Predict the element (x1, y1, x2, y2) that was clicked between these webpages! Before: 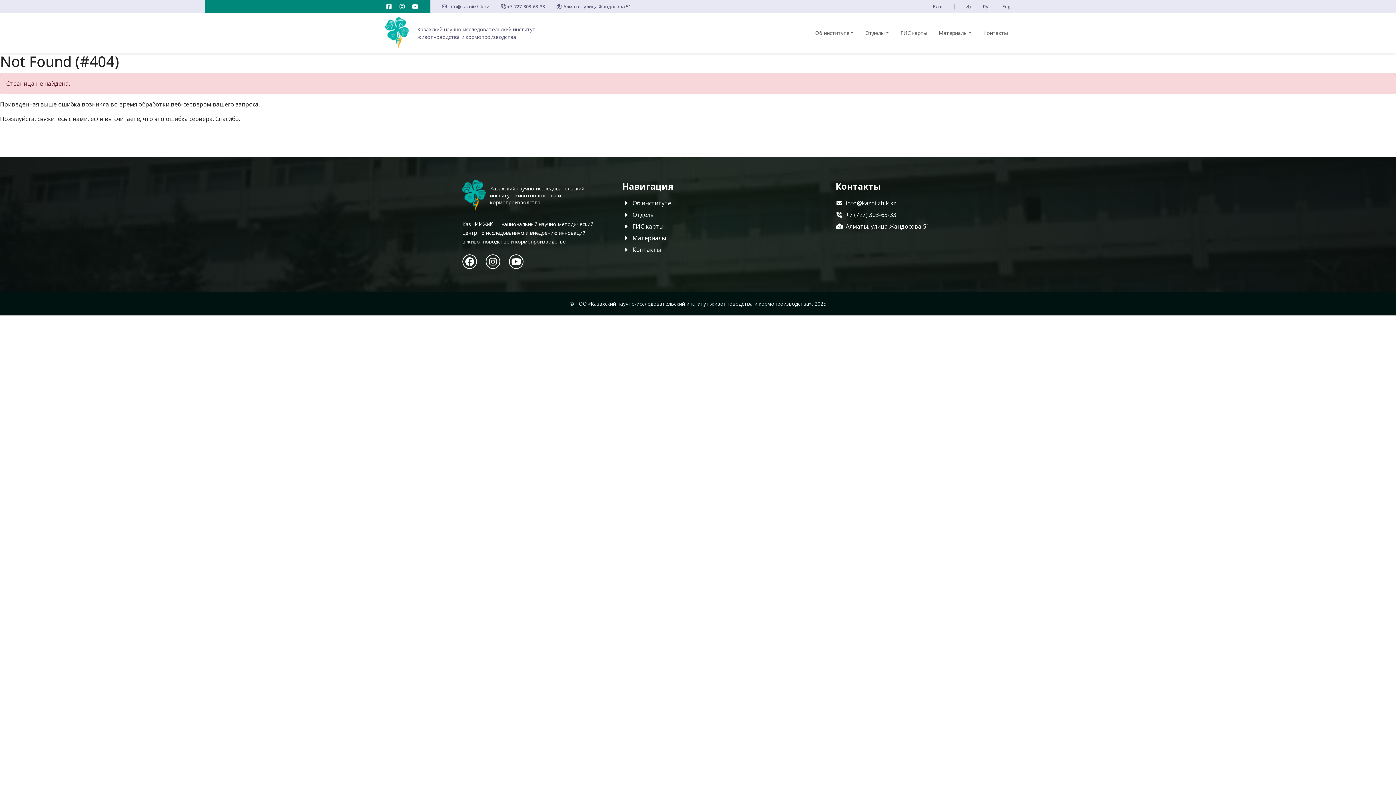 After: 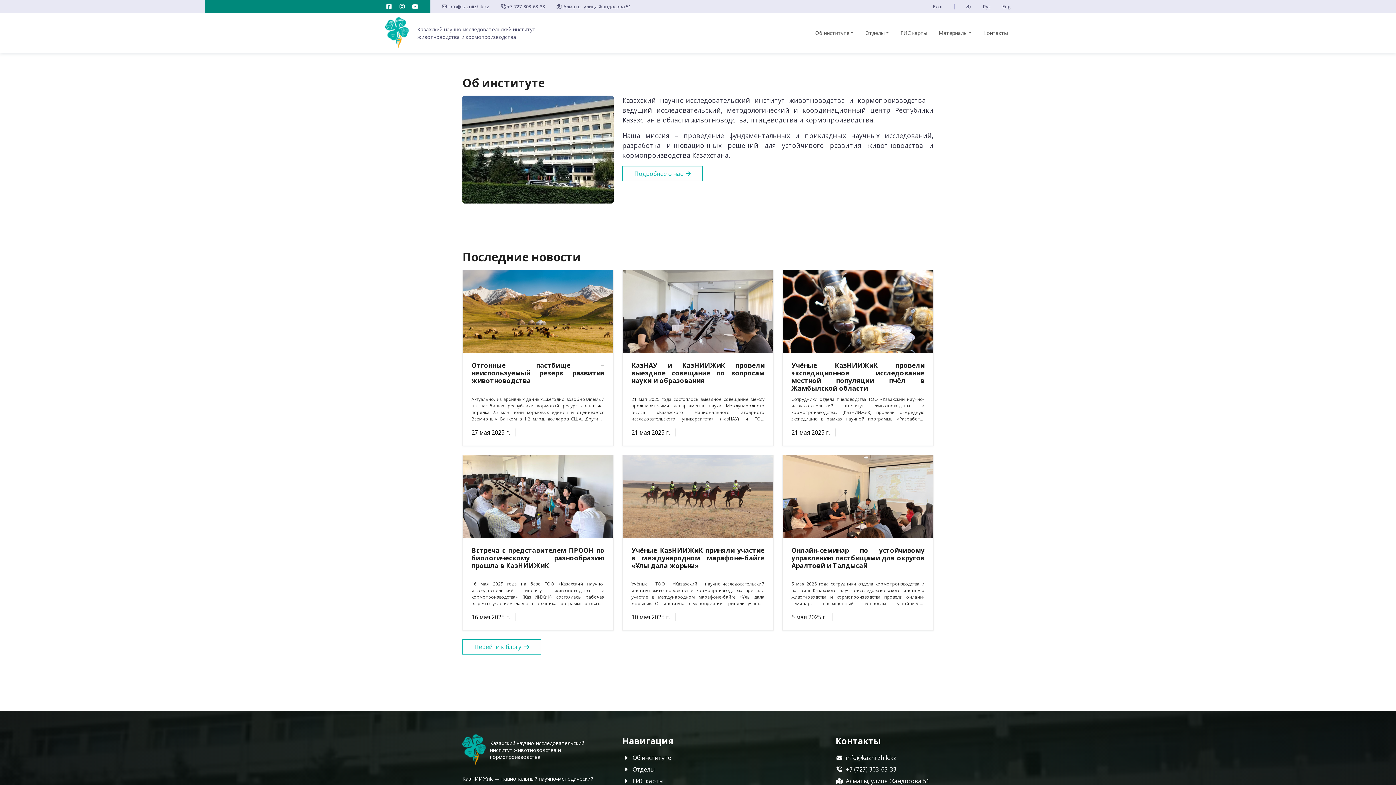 Action: label: Казахский научно-исследовательский институт
животноводства и кормопроизводства bbox: (385, 17, 535, 48)